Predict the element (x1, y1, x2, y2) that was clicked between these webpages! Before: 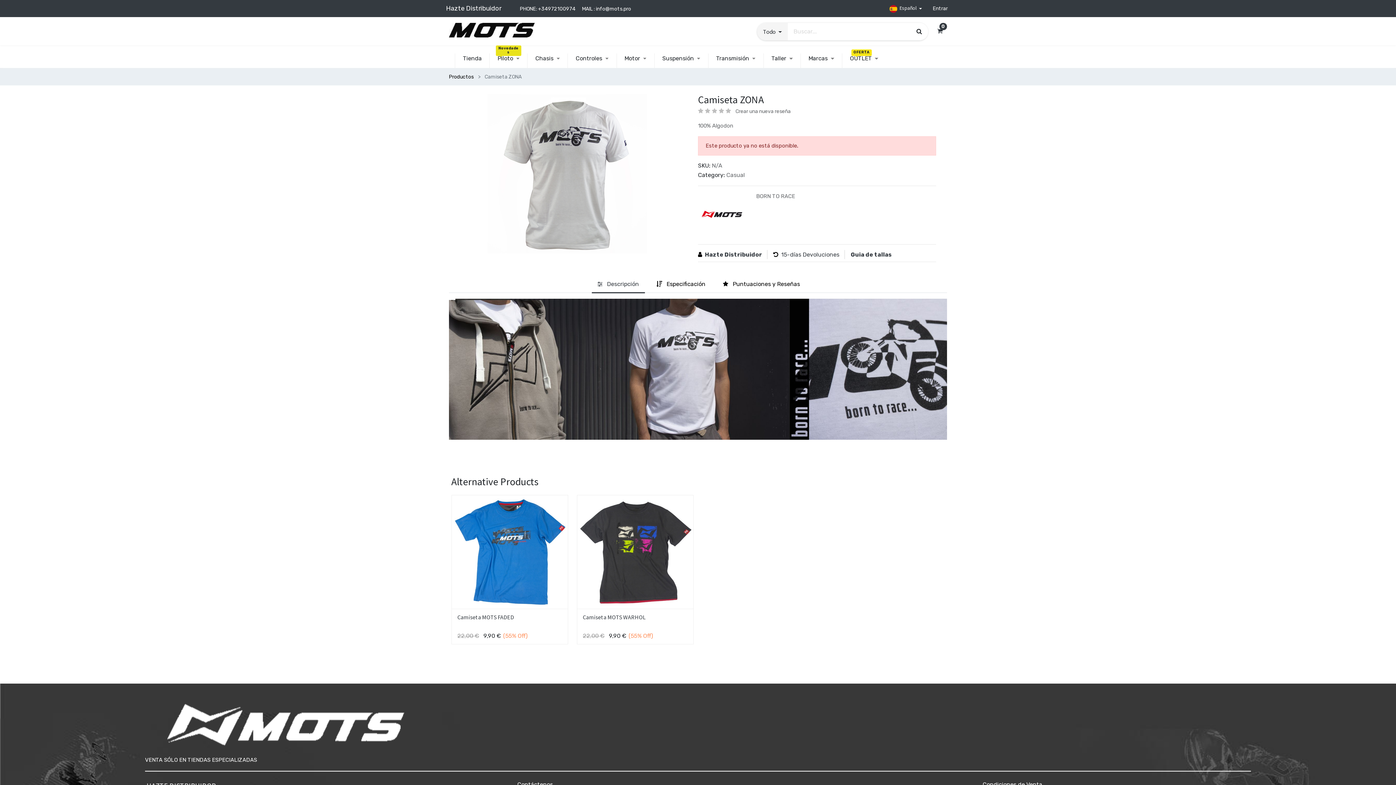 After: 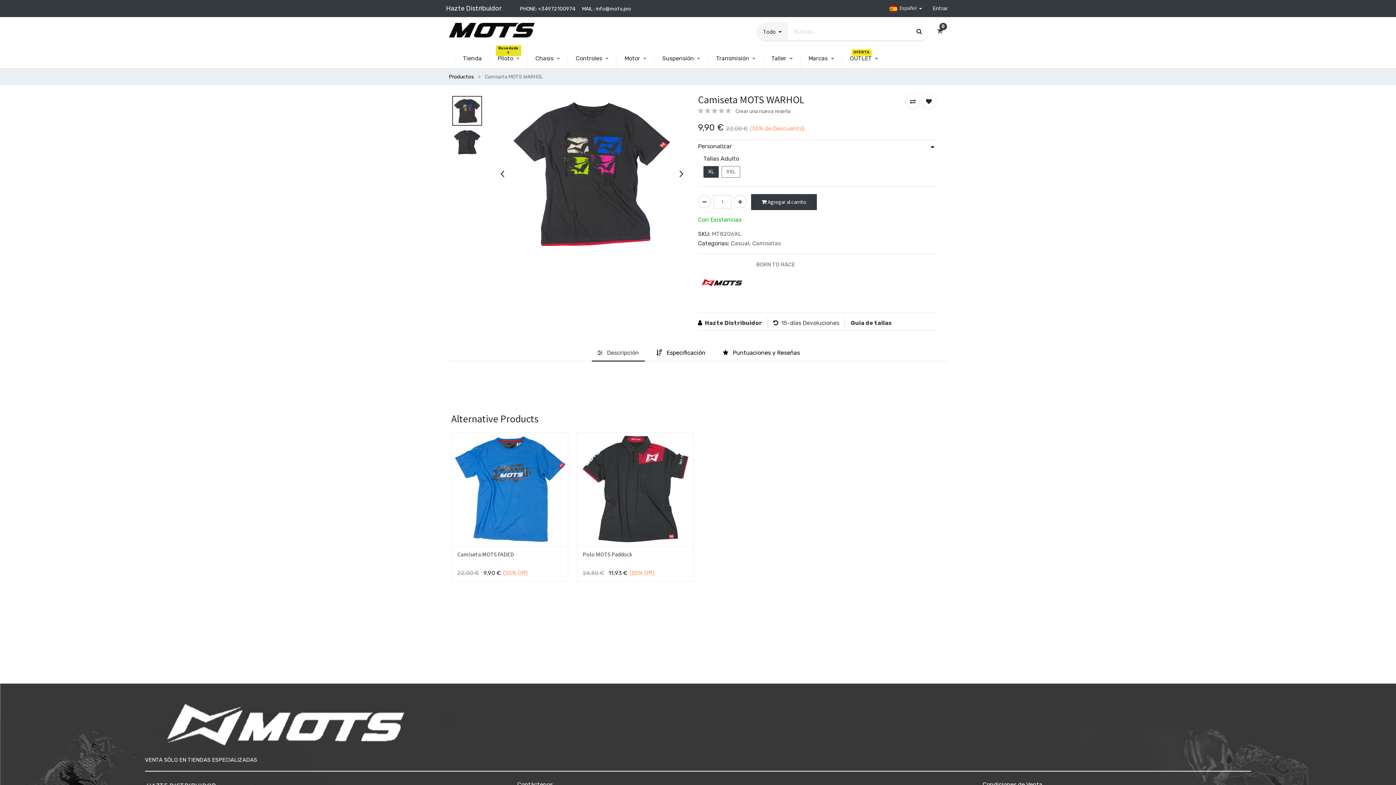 Action: label: Camiseta MOTS WARHOL bbox: (582, 613, 688, 629)